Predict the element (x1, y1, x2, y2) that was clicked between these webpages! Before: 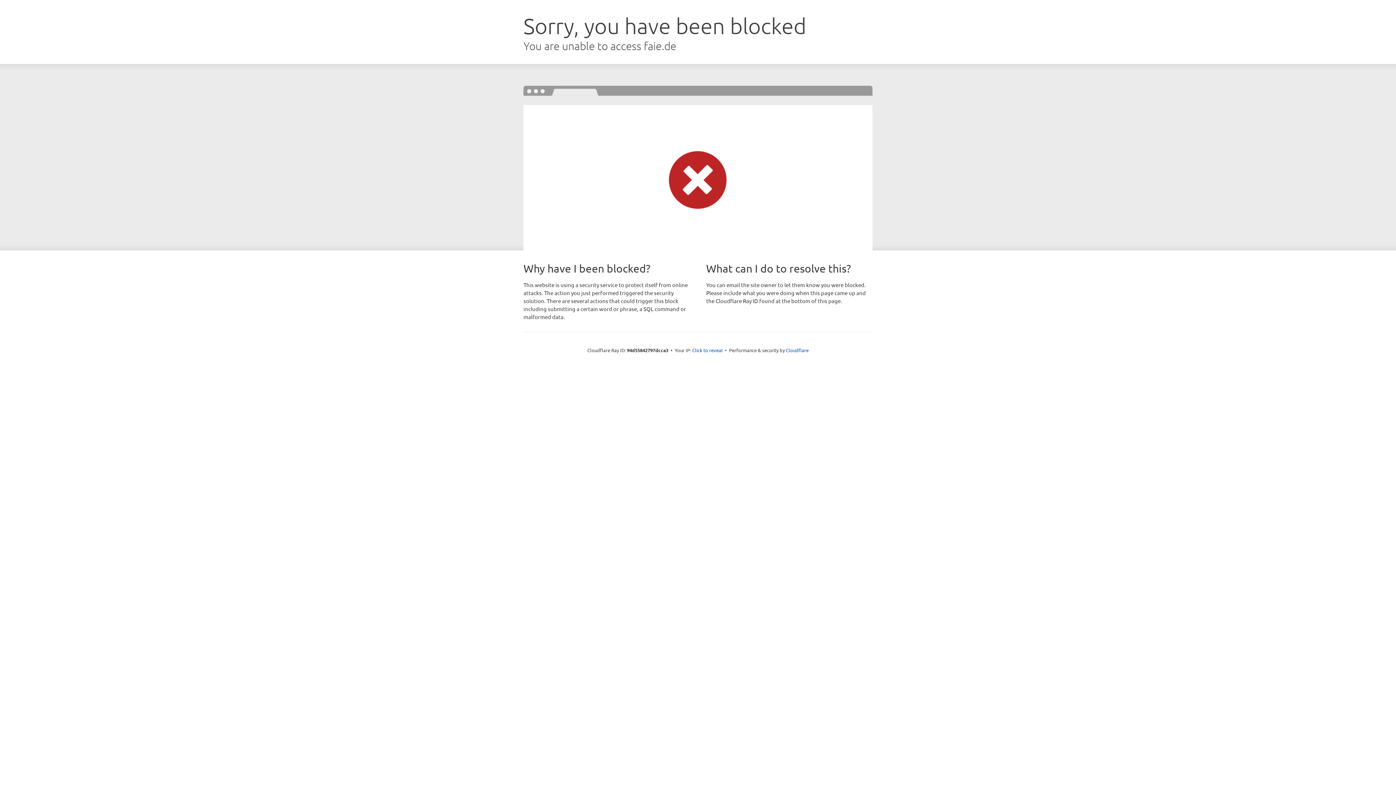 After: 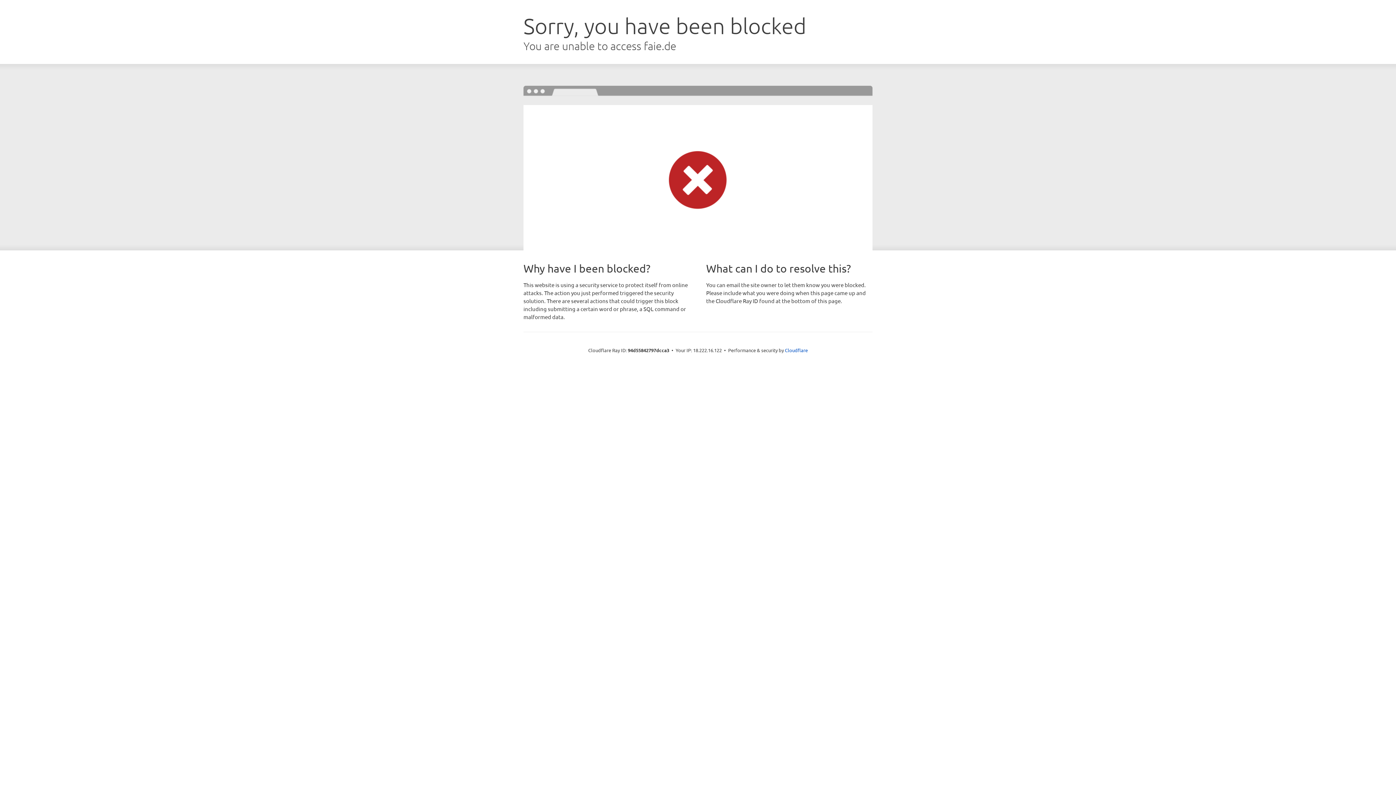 Action: label: Click to reveal bbox: (692, 346, 722, 353)